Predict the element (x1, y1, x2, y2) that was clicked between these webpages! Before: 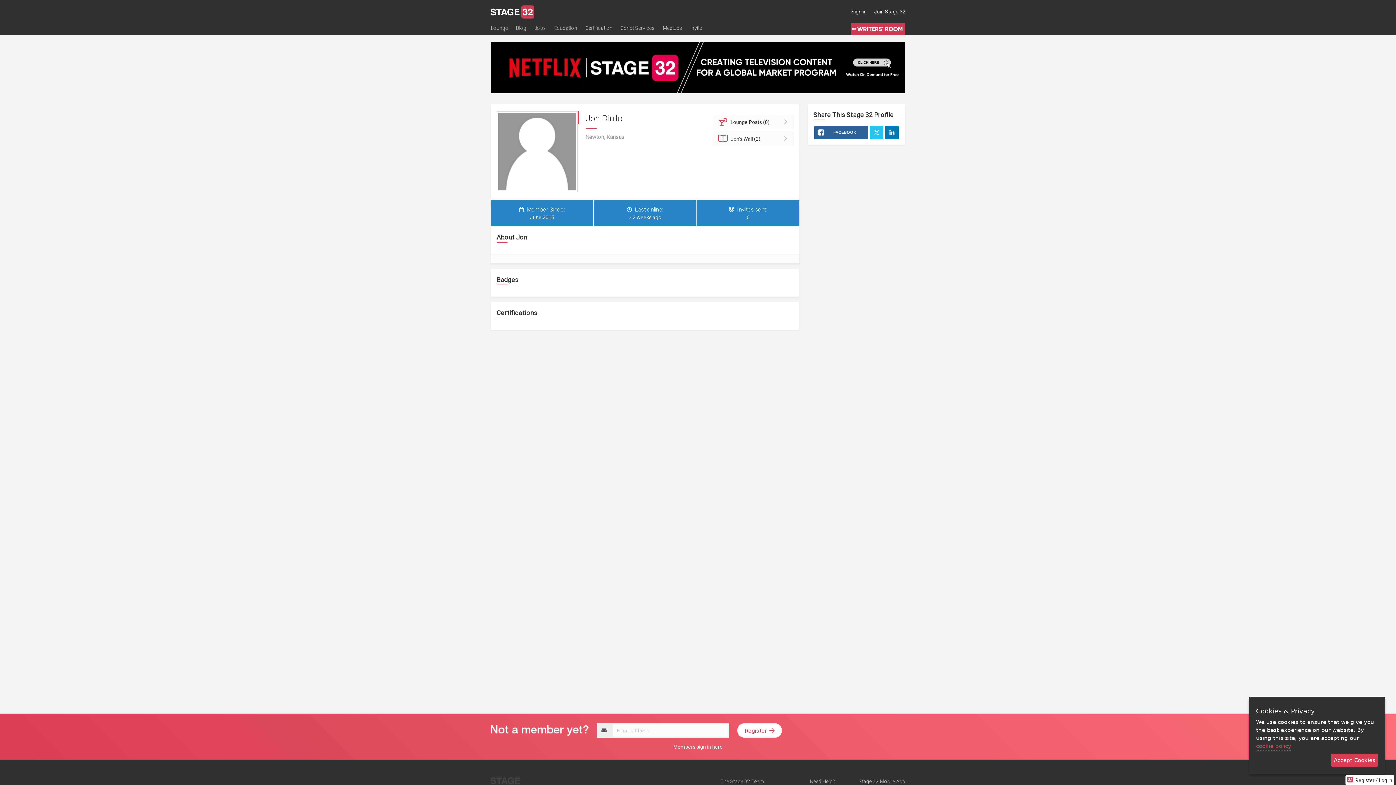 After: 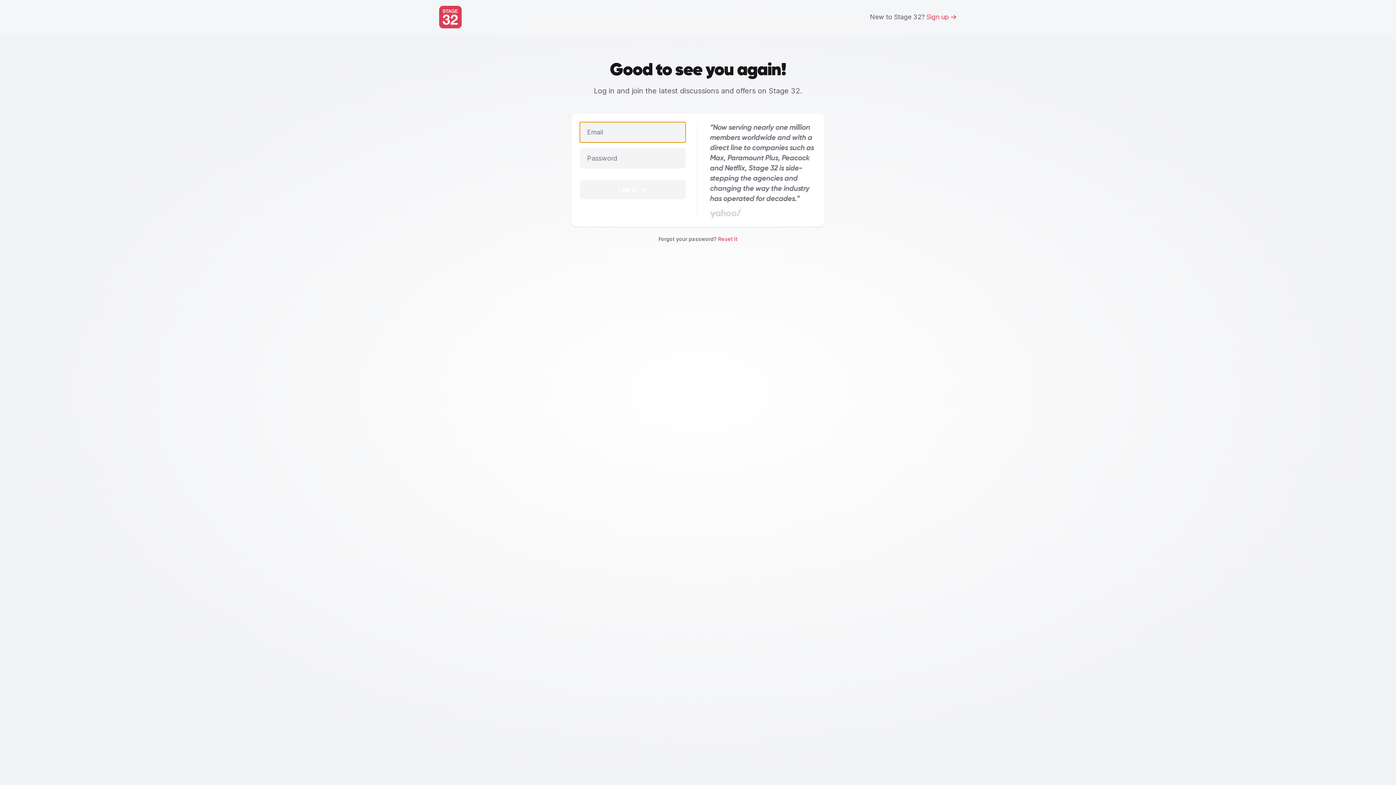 Action: bbox: (848, 4, 870, 18) label: Sign in